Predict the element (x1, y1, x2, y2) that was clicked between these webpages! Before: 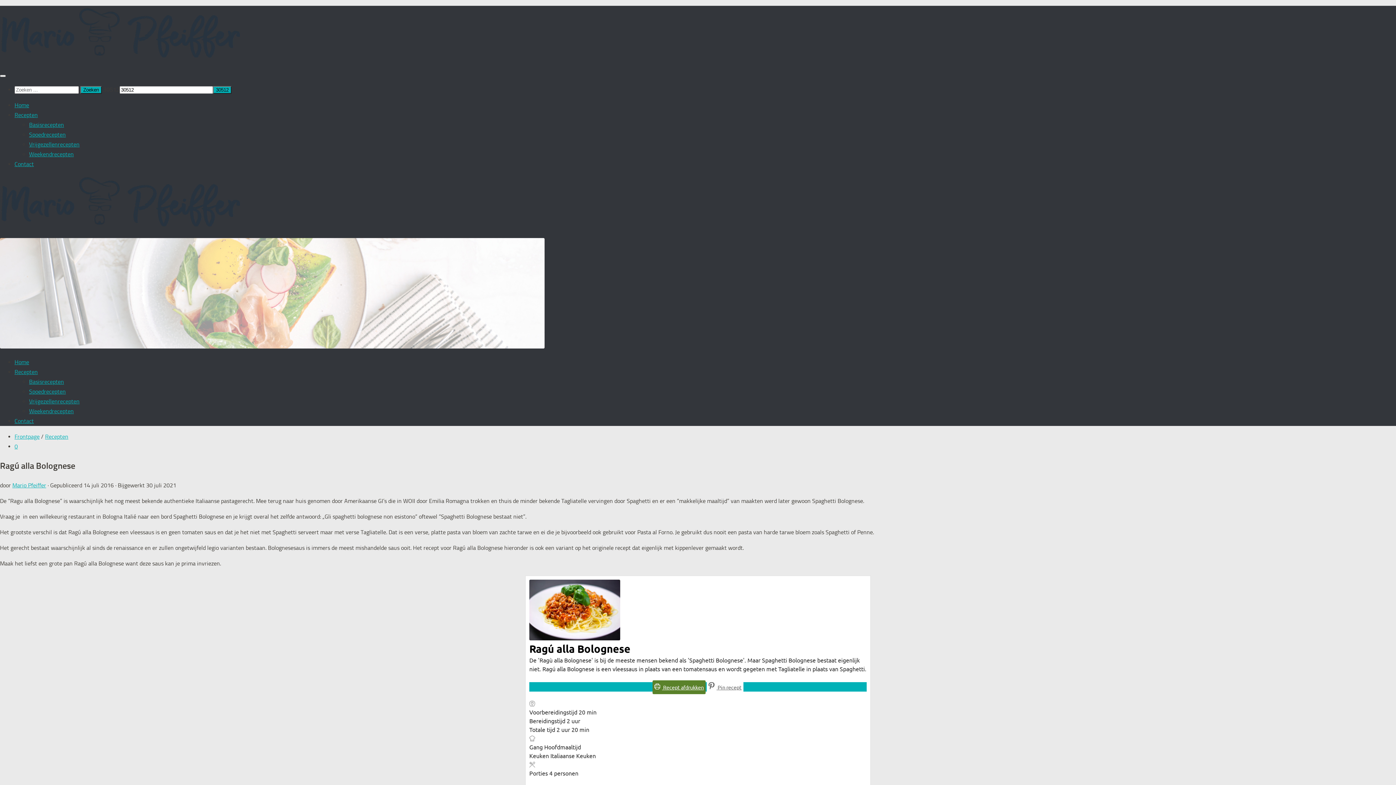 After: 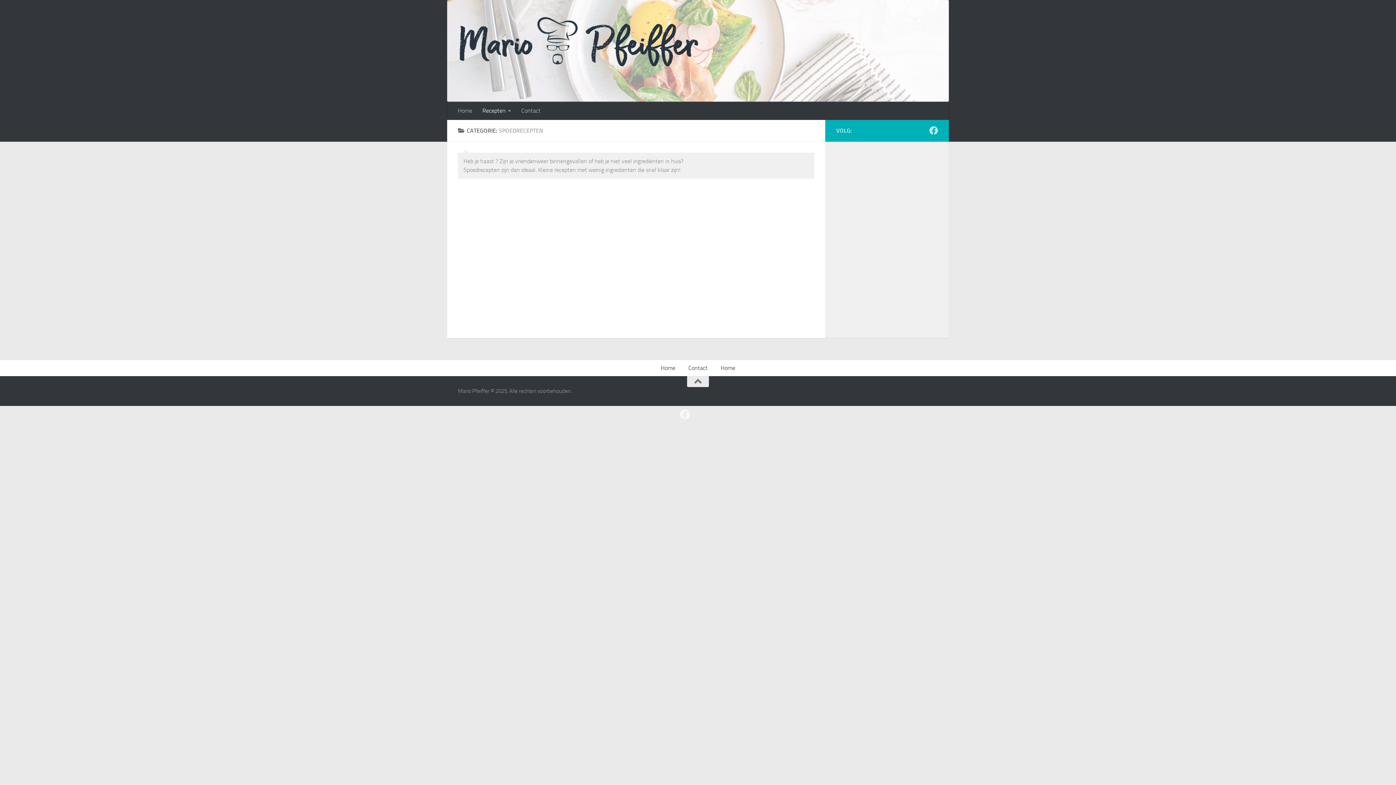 Action: label: Spoedrecepten bbox: (29, 388, 65, 395)